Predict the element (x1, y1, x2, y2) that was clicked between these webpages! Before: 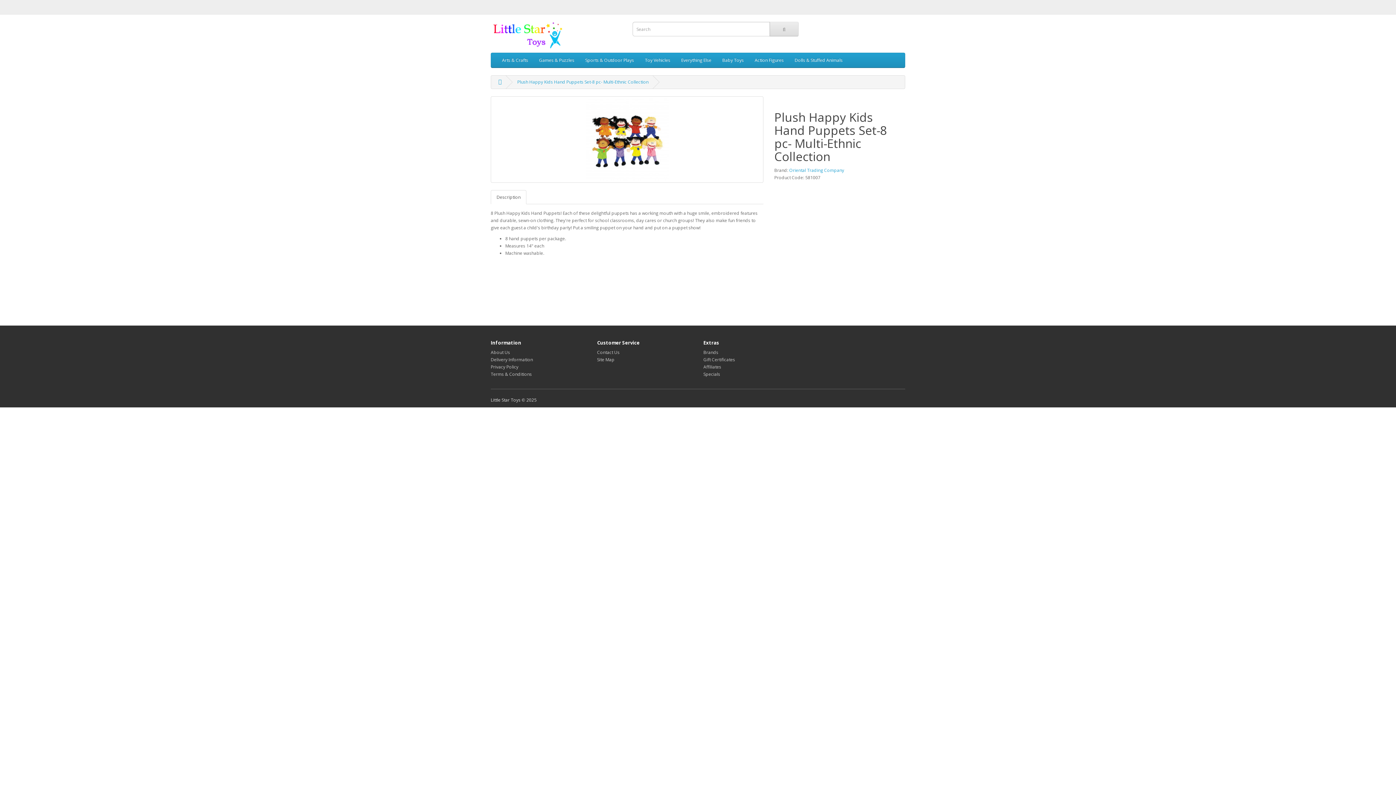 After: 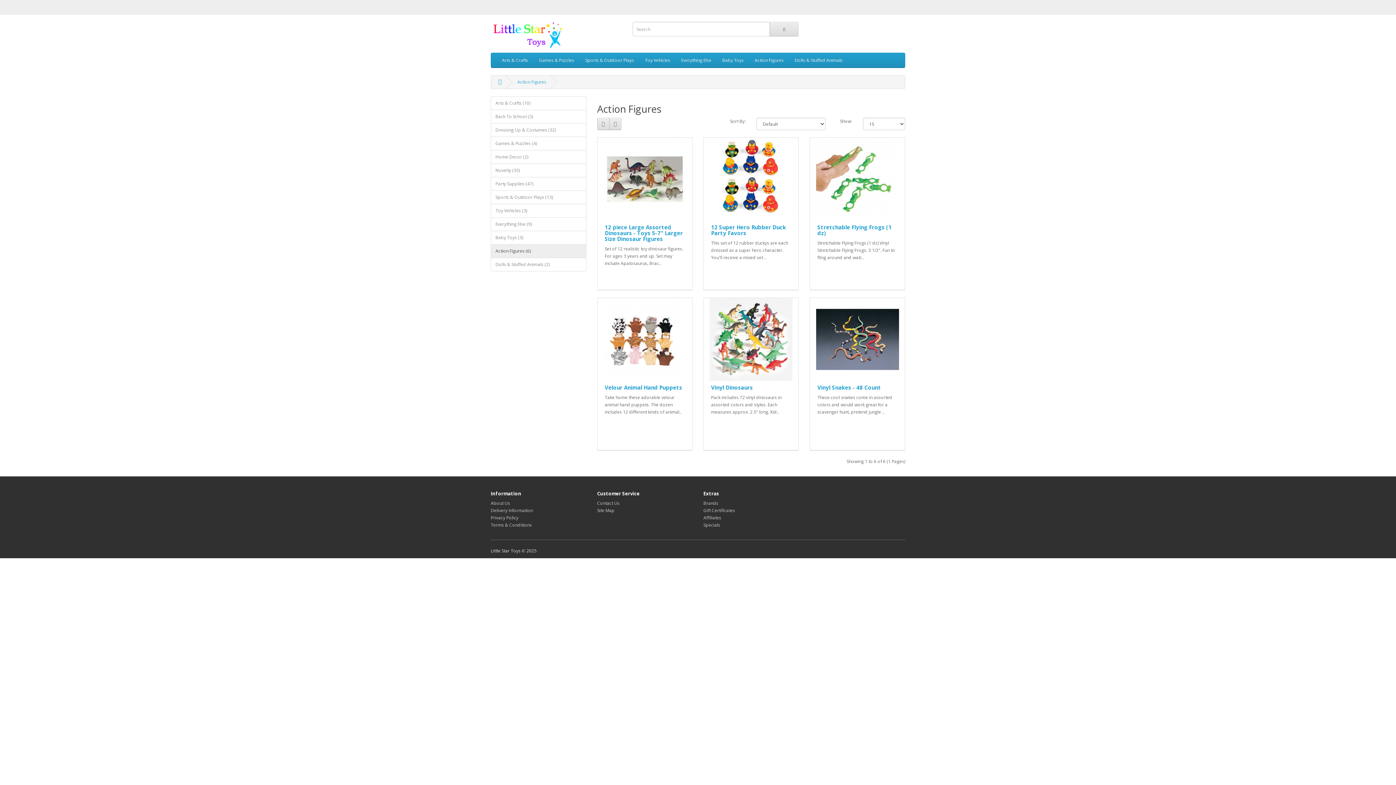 Action: label: Action Figures bbox: (749, 53, 789, 67)